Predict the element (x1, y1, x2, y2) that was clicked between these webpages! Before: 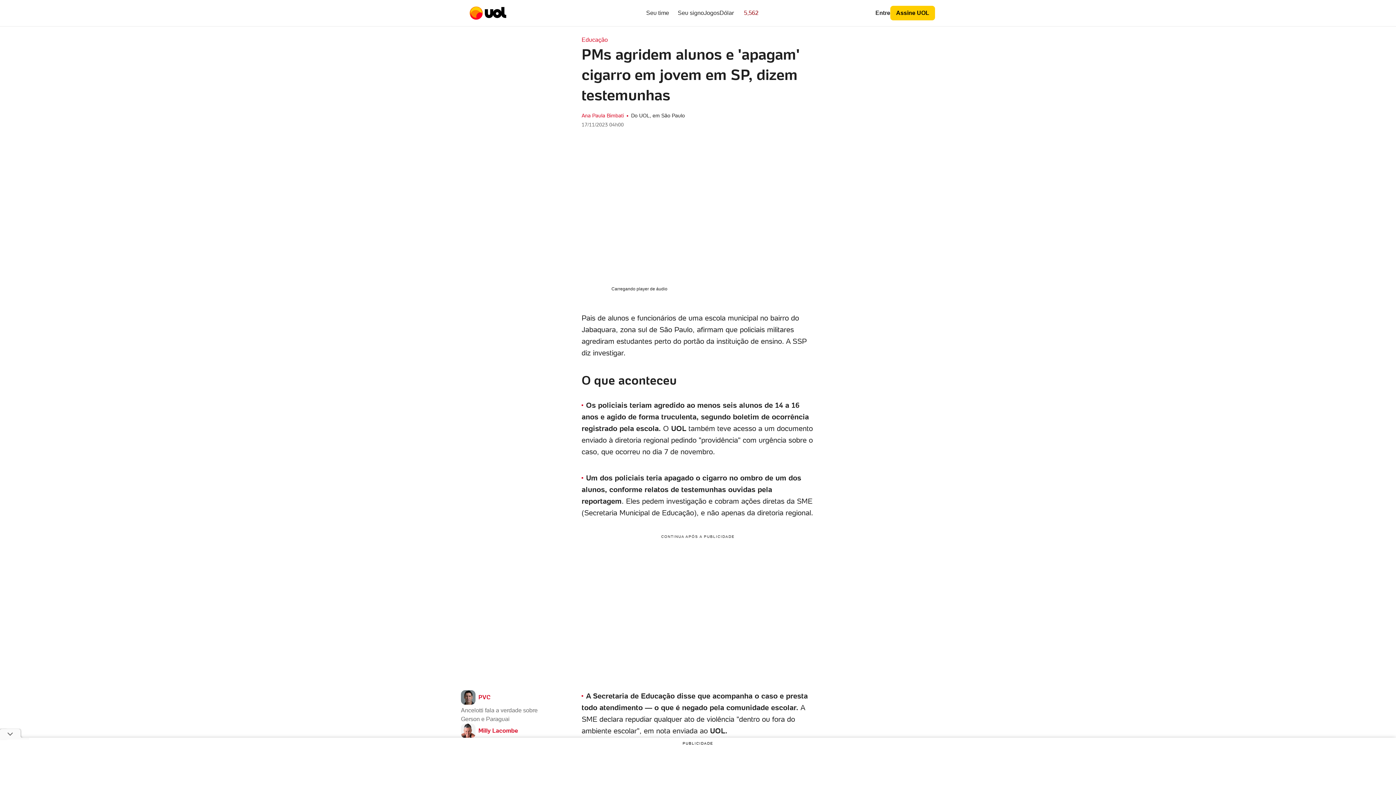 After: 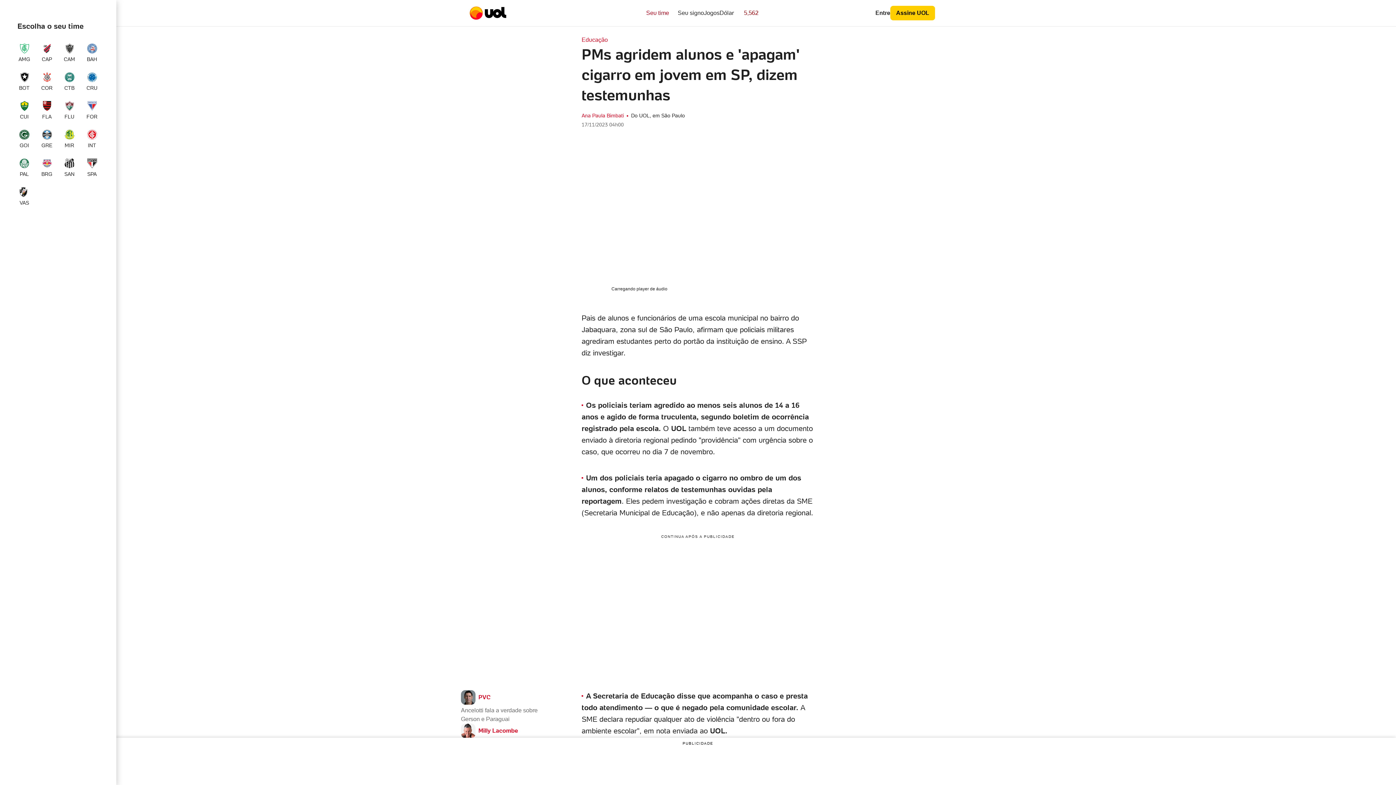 Action: bbox: (637, 7, 669, 18) label: Seu time